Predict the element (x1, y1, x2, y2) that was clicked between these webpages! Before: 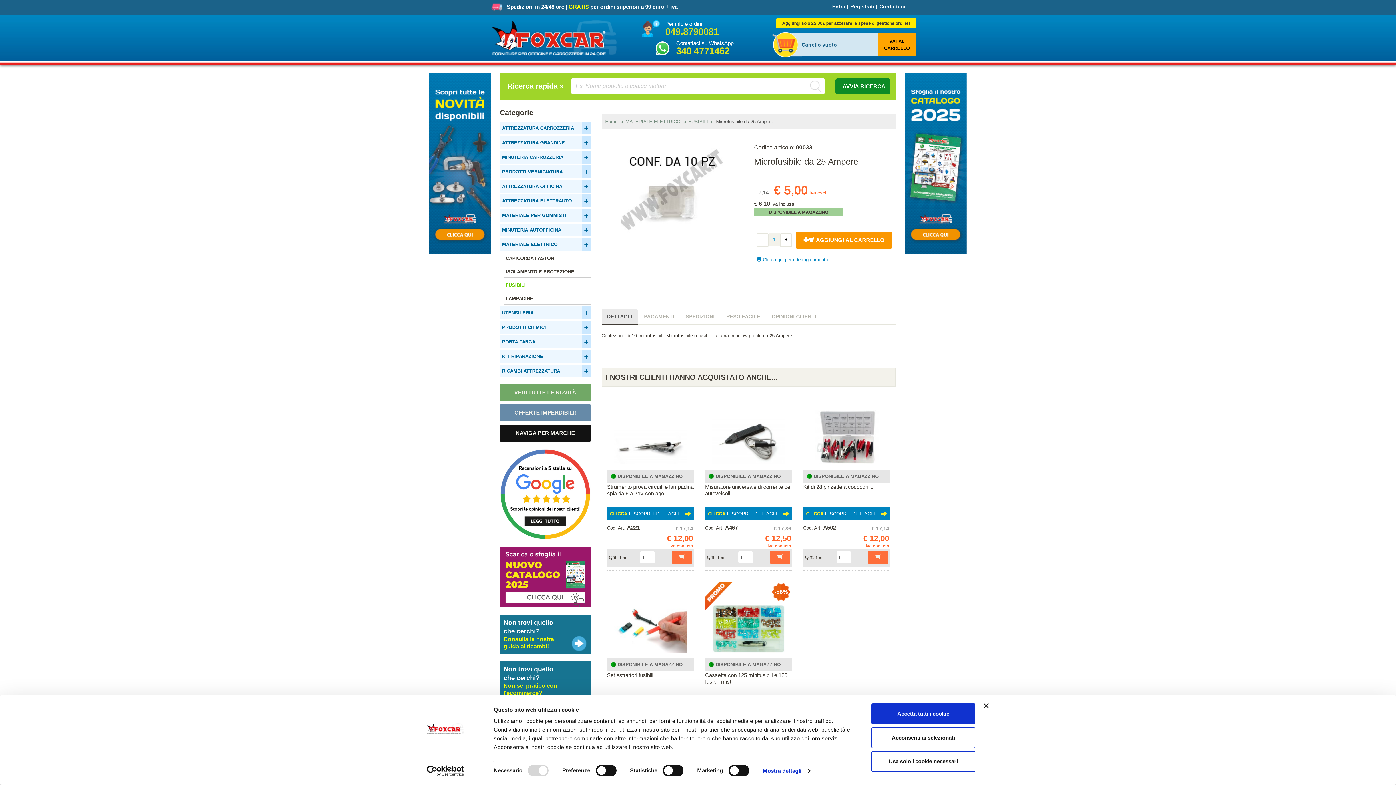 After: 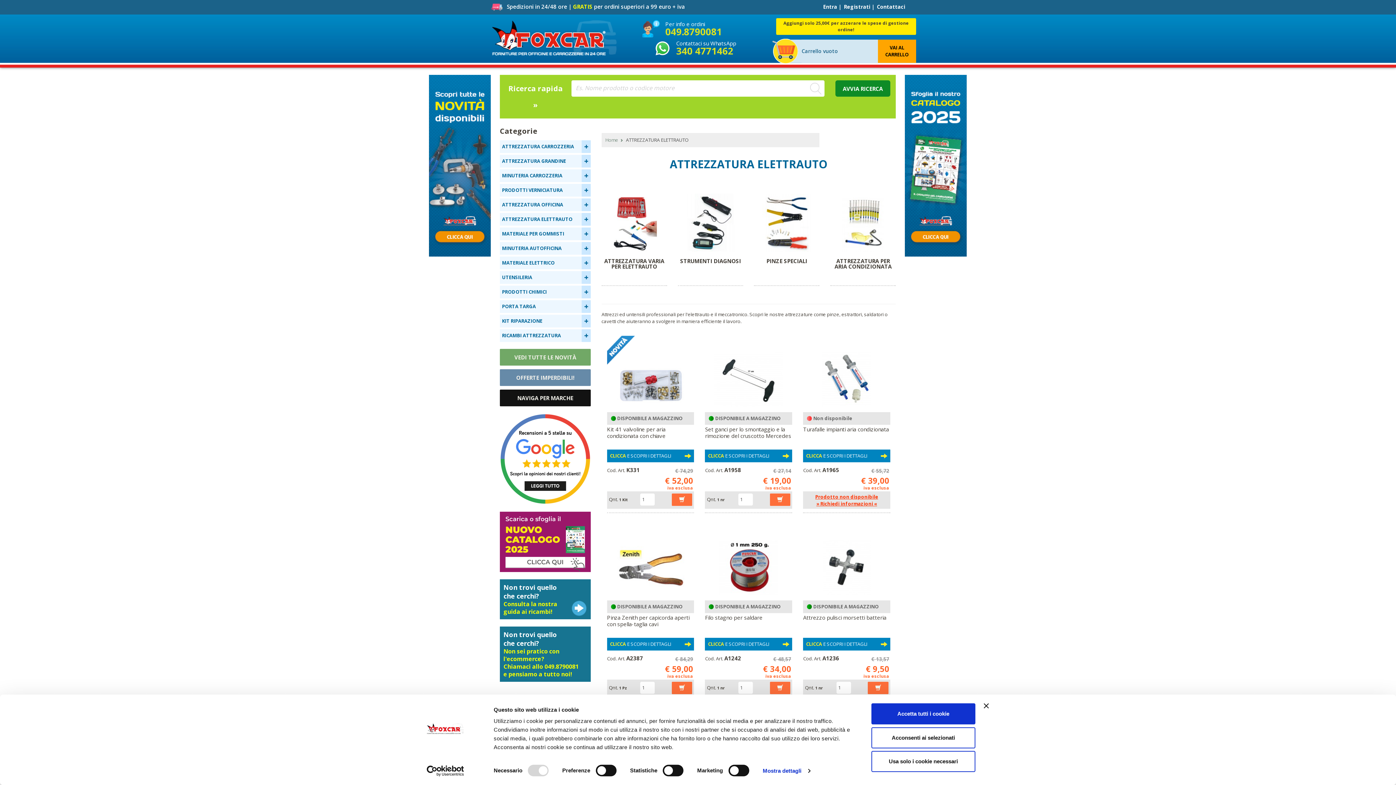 Action: label: ATTREZZATURA ELETTRAUTO bbox: (500, 194, 581, 207)